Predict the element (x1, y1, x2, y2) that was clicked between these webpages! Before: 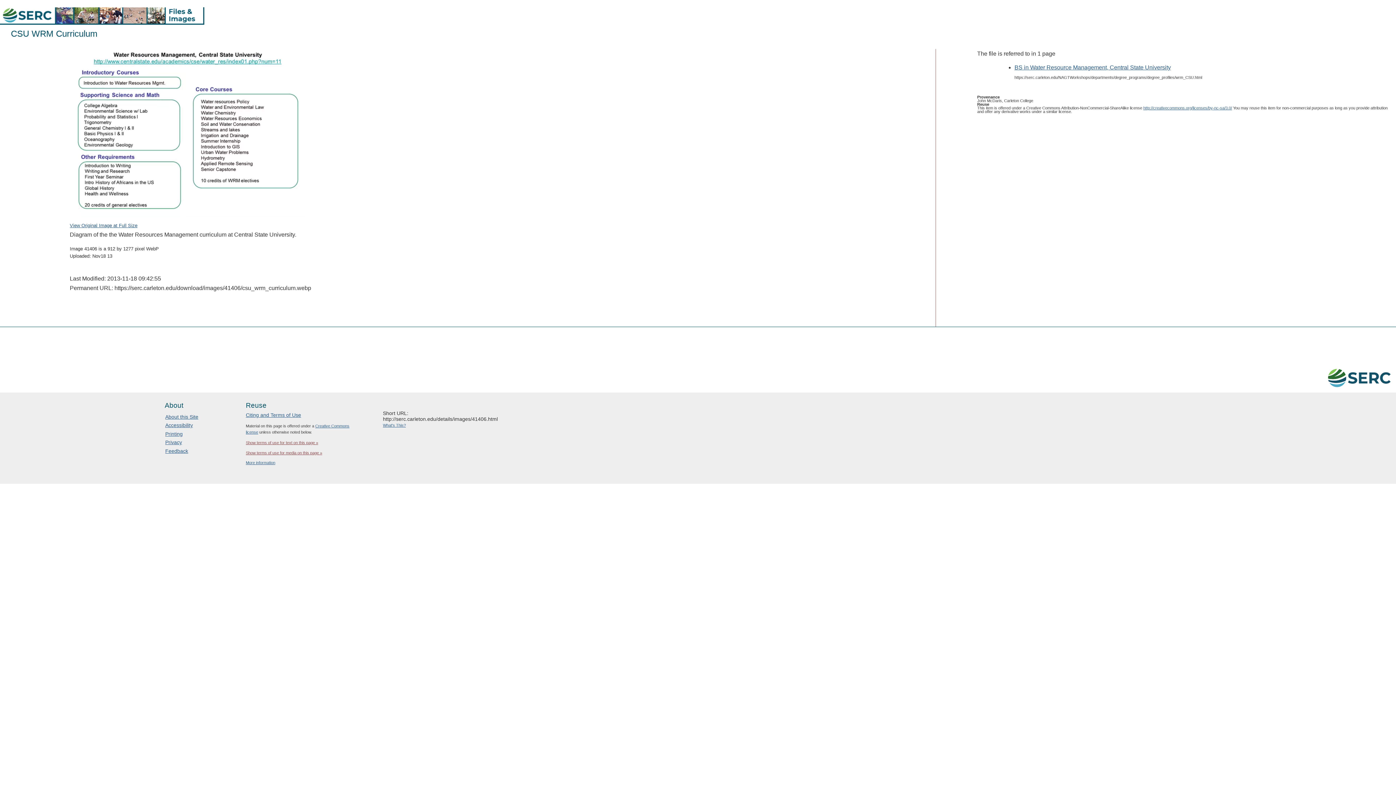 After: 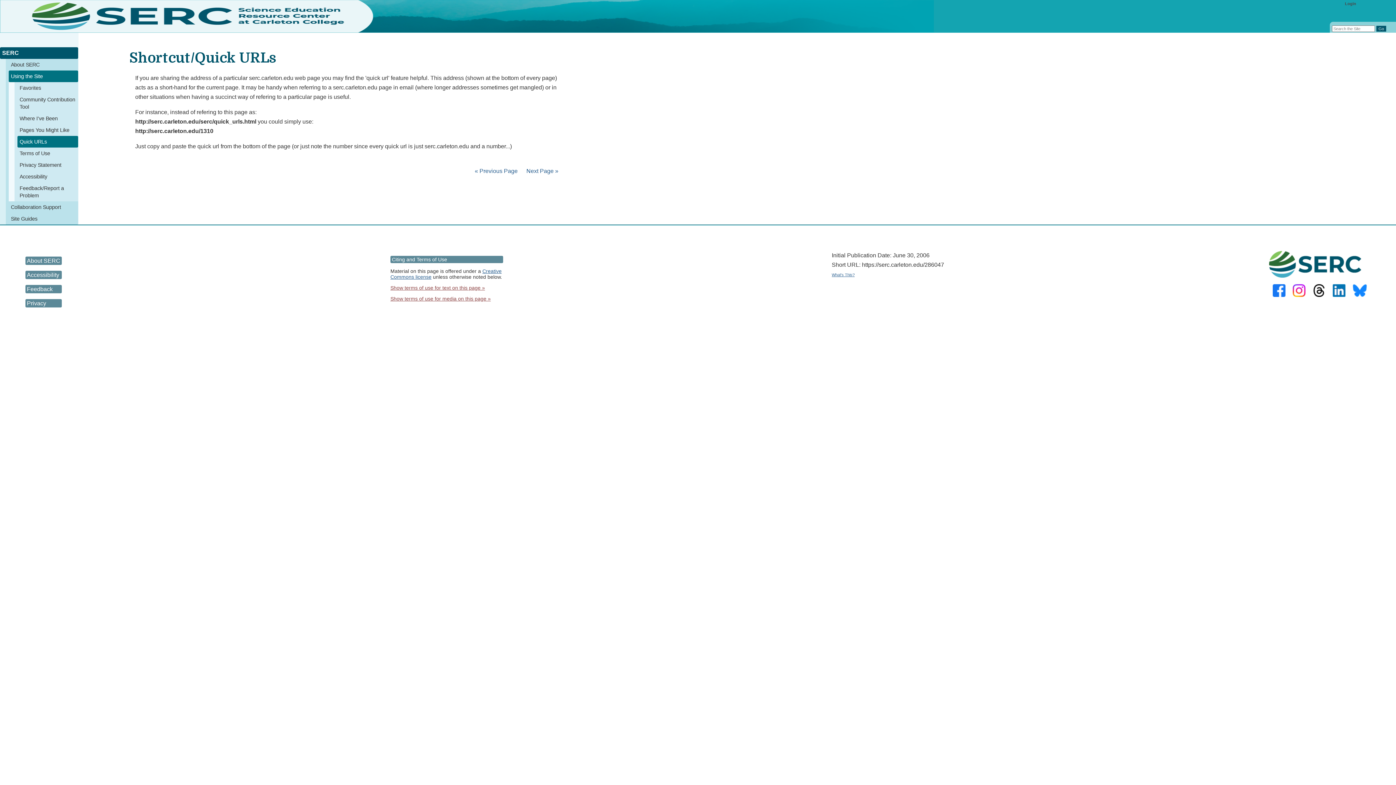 Action: label: What's This? bbox: (383, 423, 405, 427)